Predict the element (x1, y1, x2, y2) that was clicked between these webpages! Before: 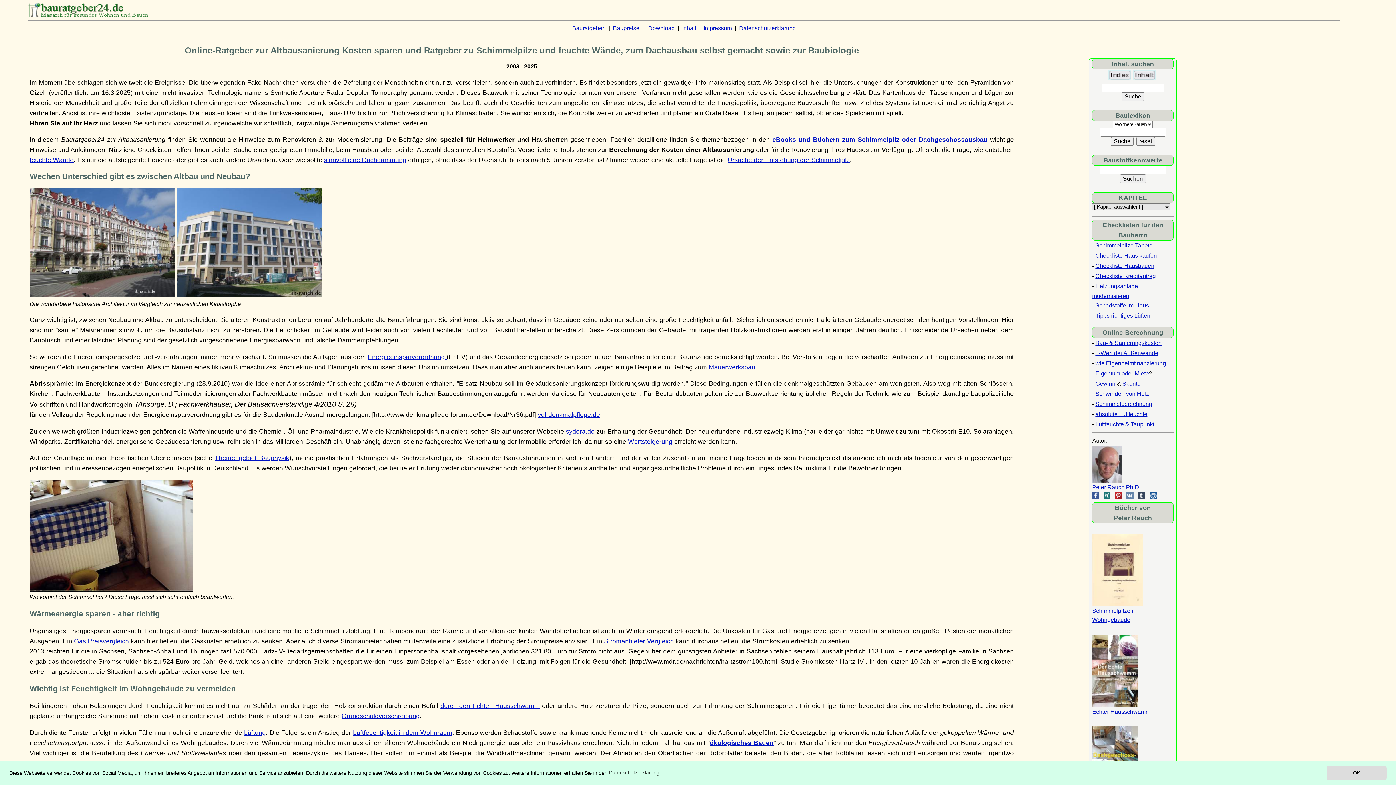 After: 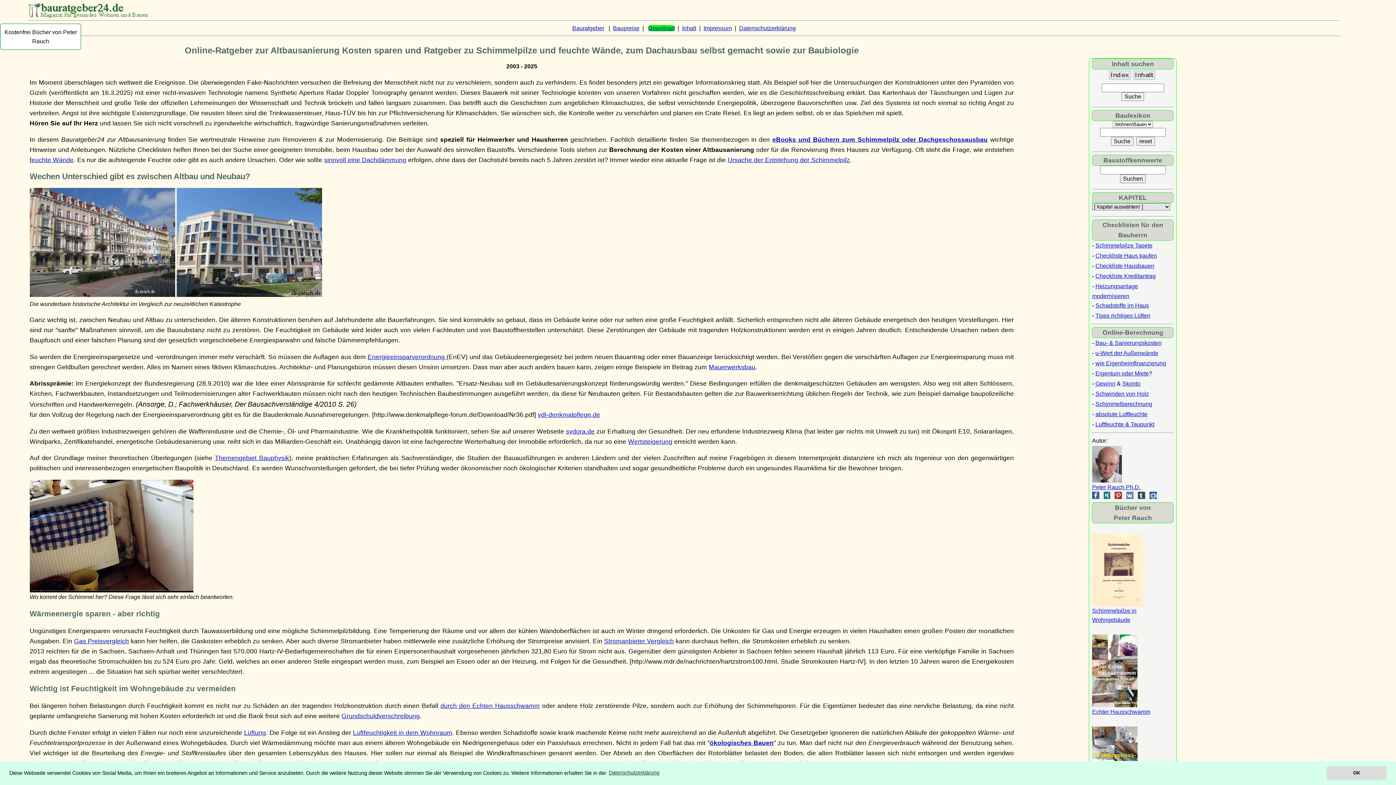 Action: label: Download bbox: (648, 25, 674, 31)